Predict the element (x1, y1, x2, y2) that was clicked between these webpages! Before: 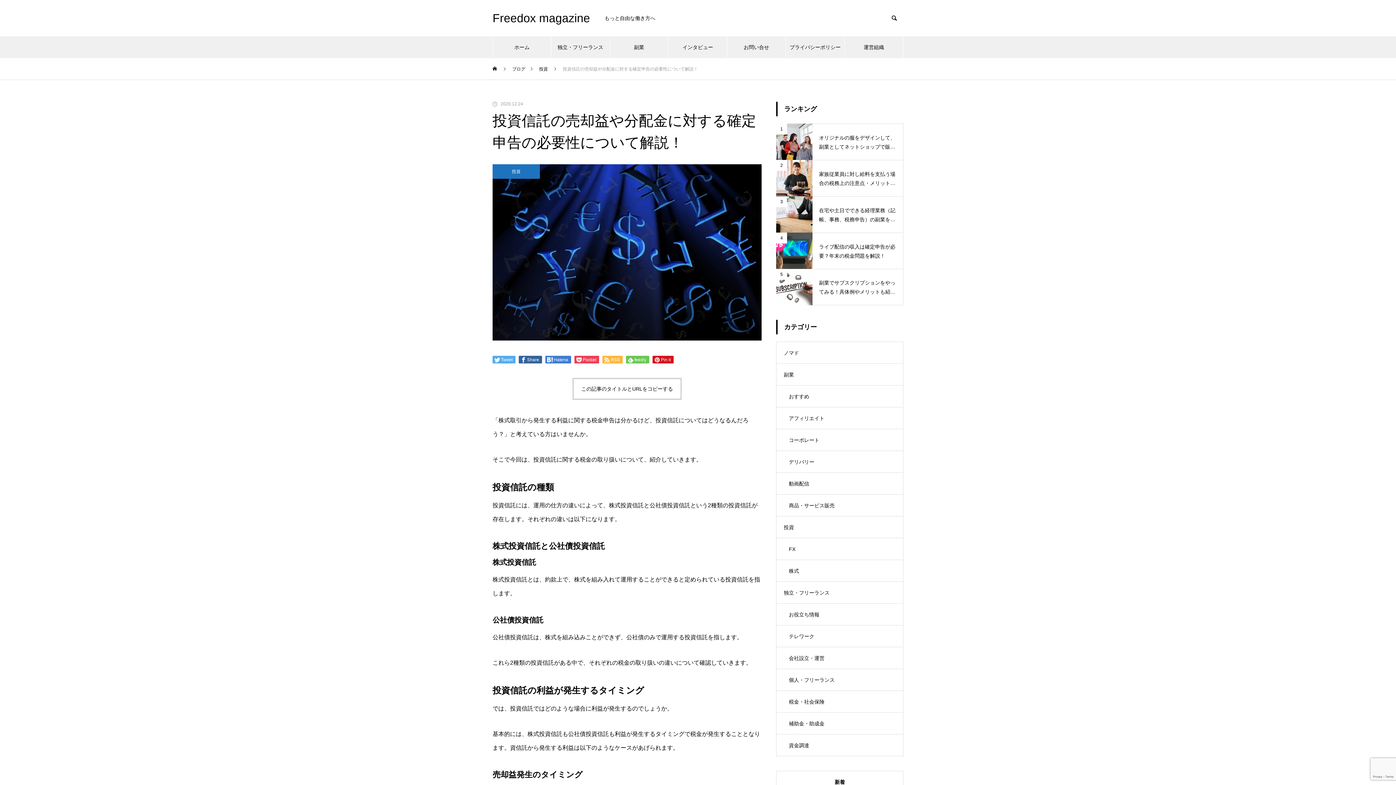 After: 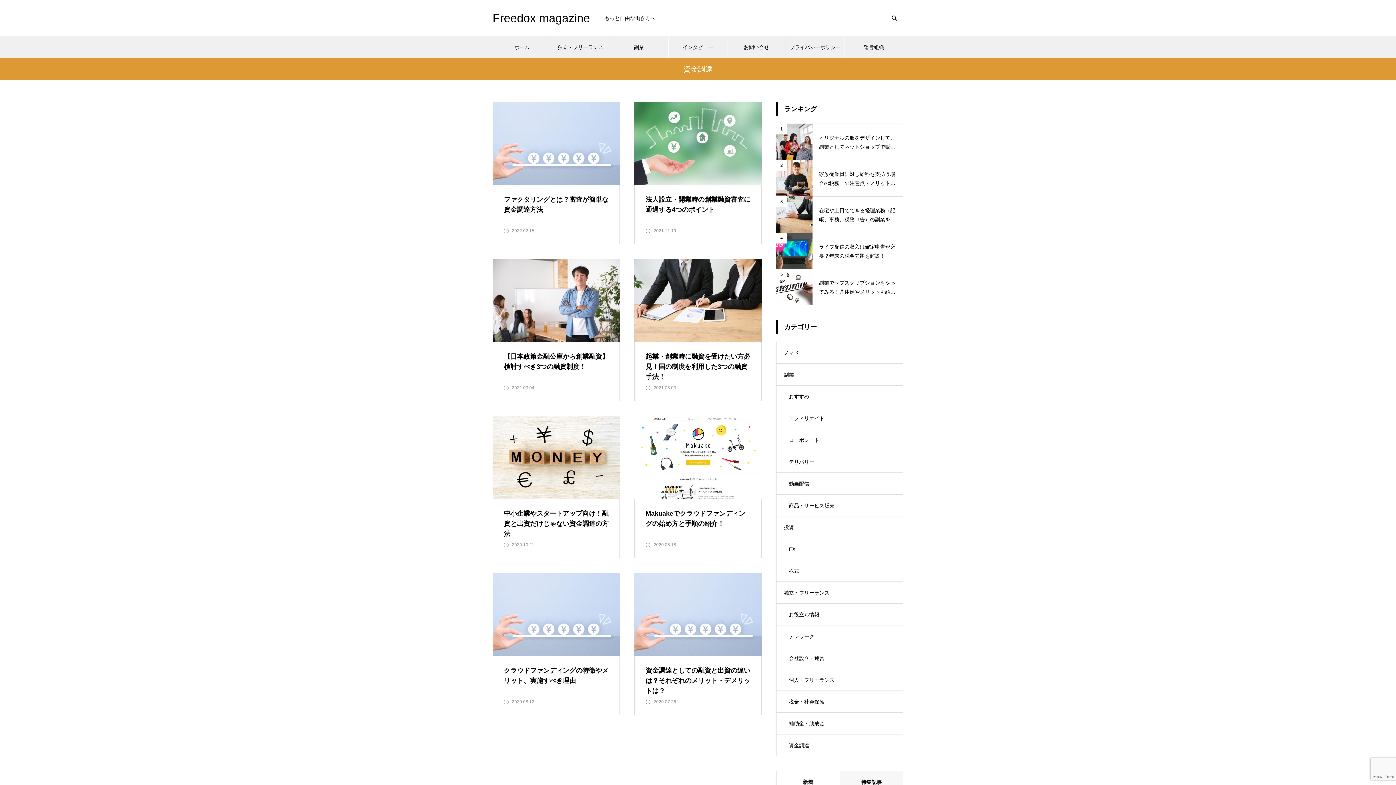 Action: bbox: (776, 734, 903, 756) label: 資金調達